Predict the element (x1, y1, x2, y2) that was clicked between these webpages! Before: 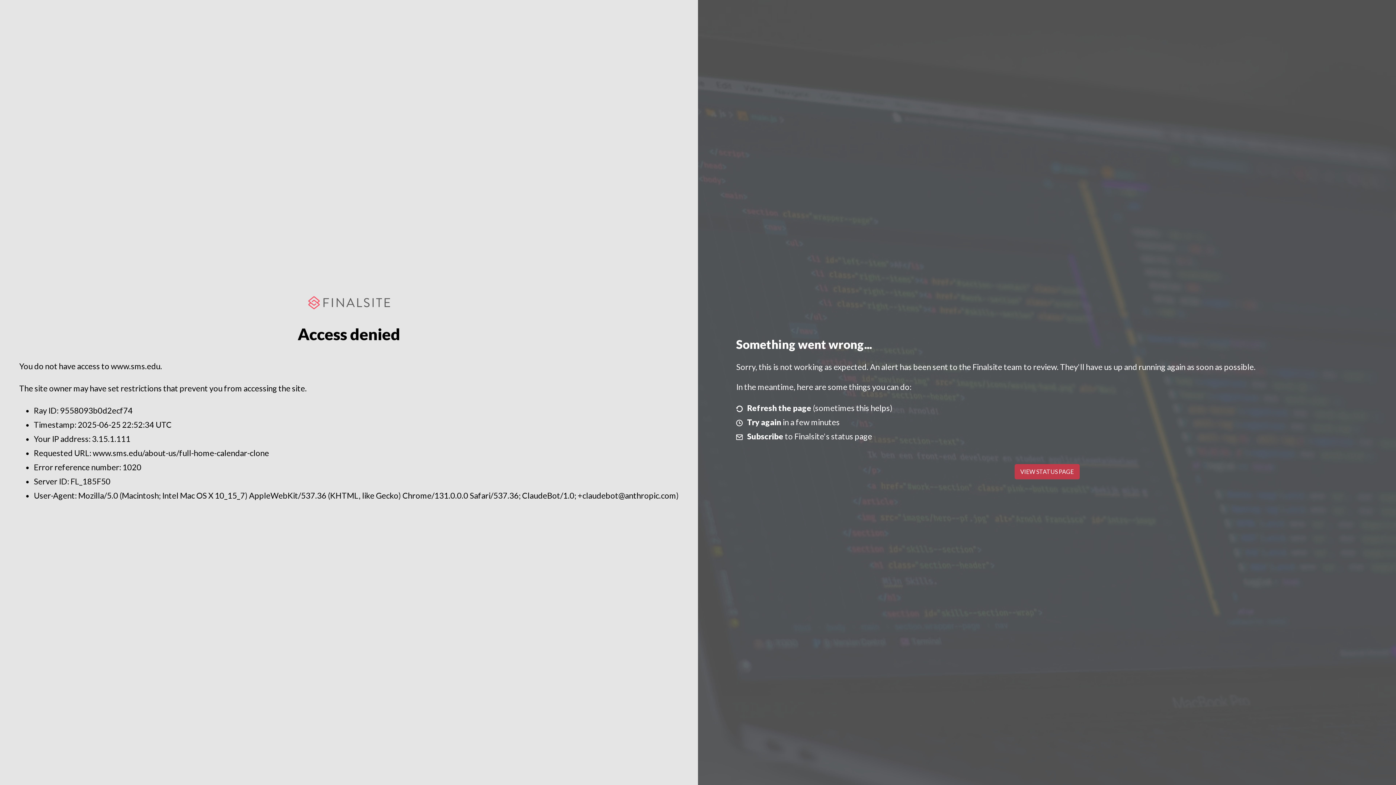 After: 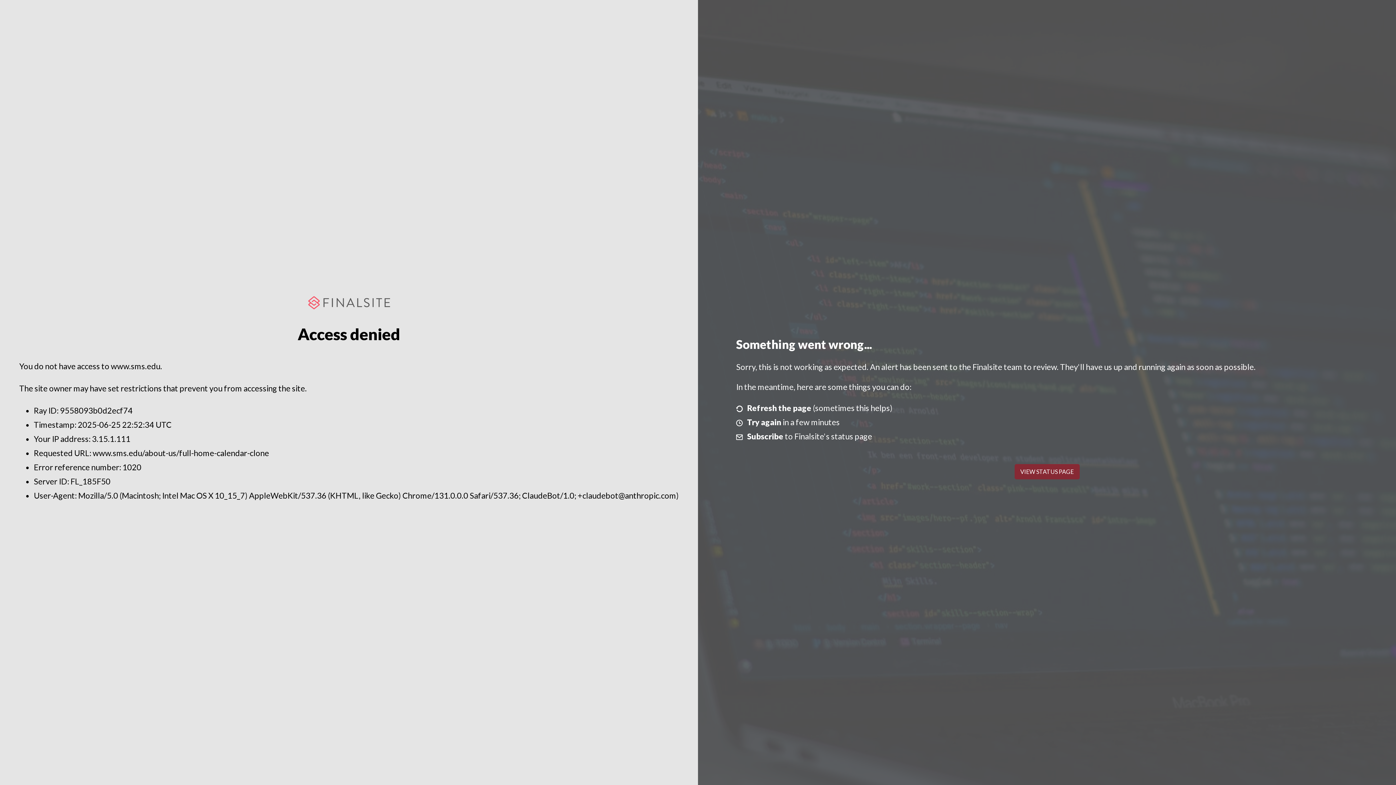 Action: bbox: (1014, 464, 1079, 479) label: VIEW STATUS PAGE